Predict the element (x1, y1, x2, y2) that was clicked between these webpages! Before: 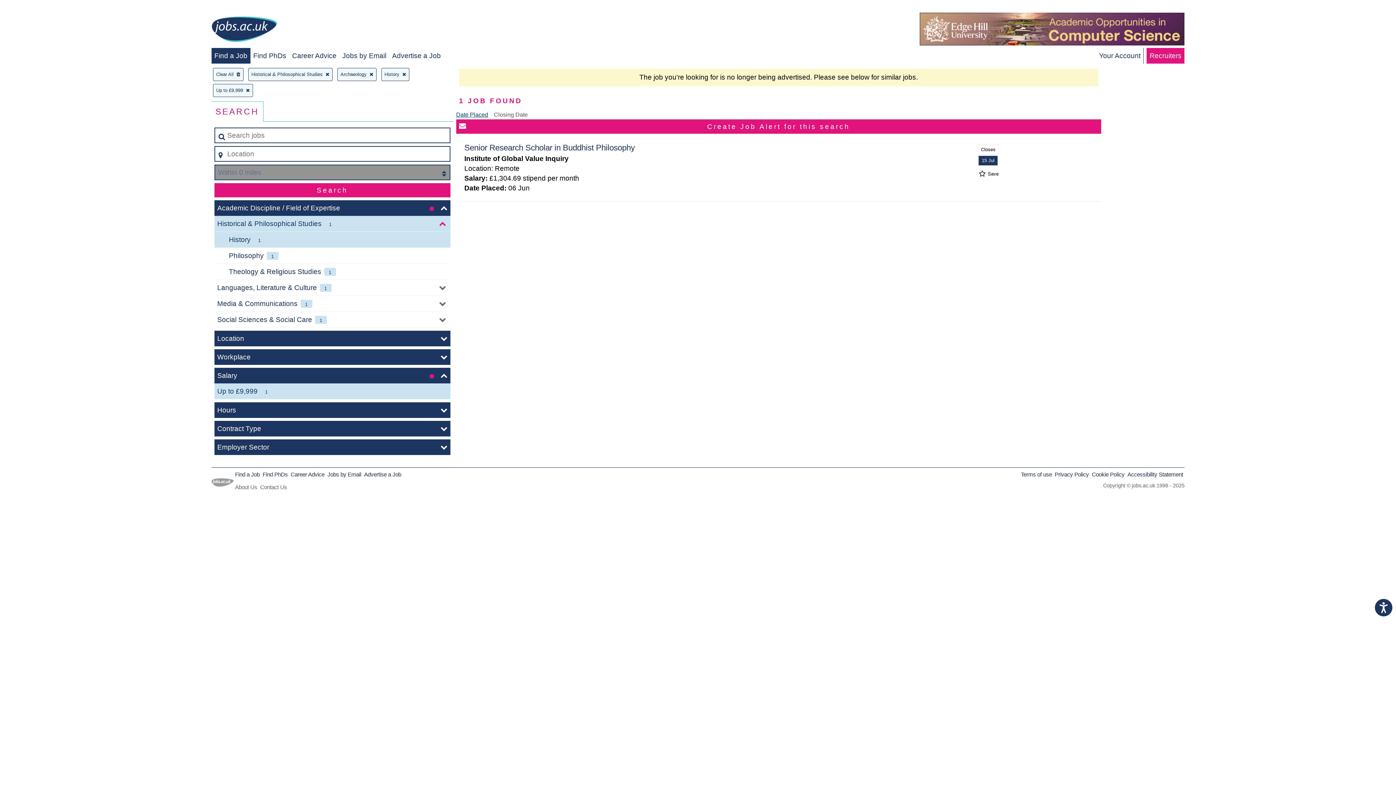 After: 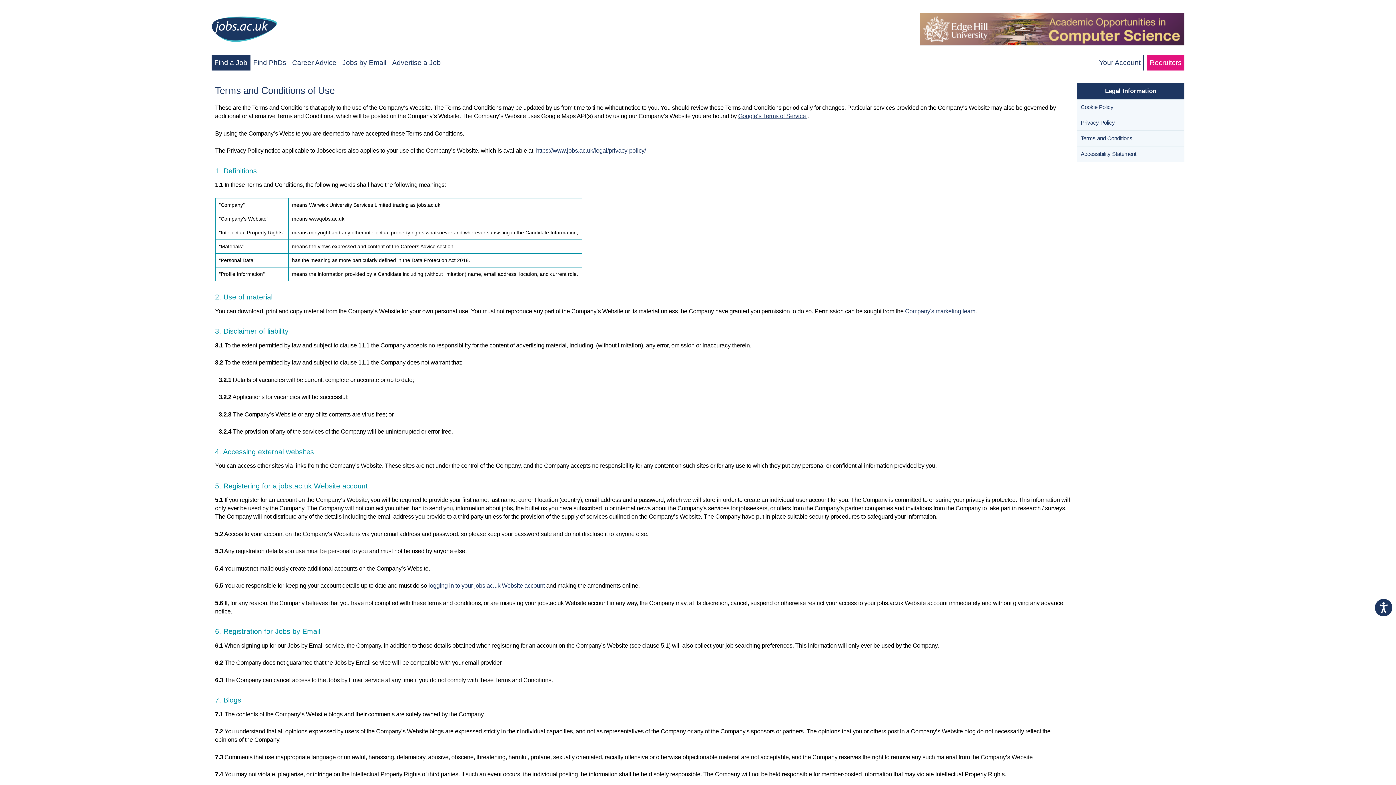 Action: label: Terms of use bbox: (1021, 471, 1052, 477)